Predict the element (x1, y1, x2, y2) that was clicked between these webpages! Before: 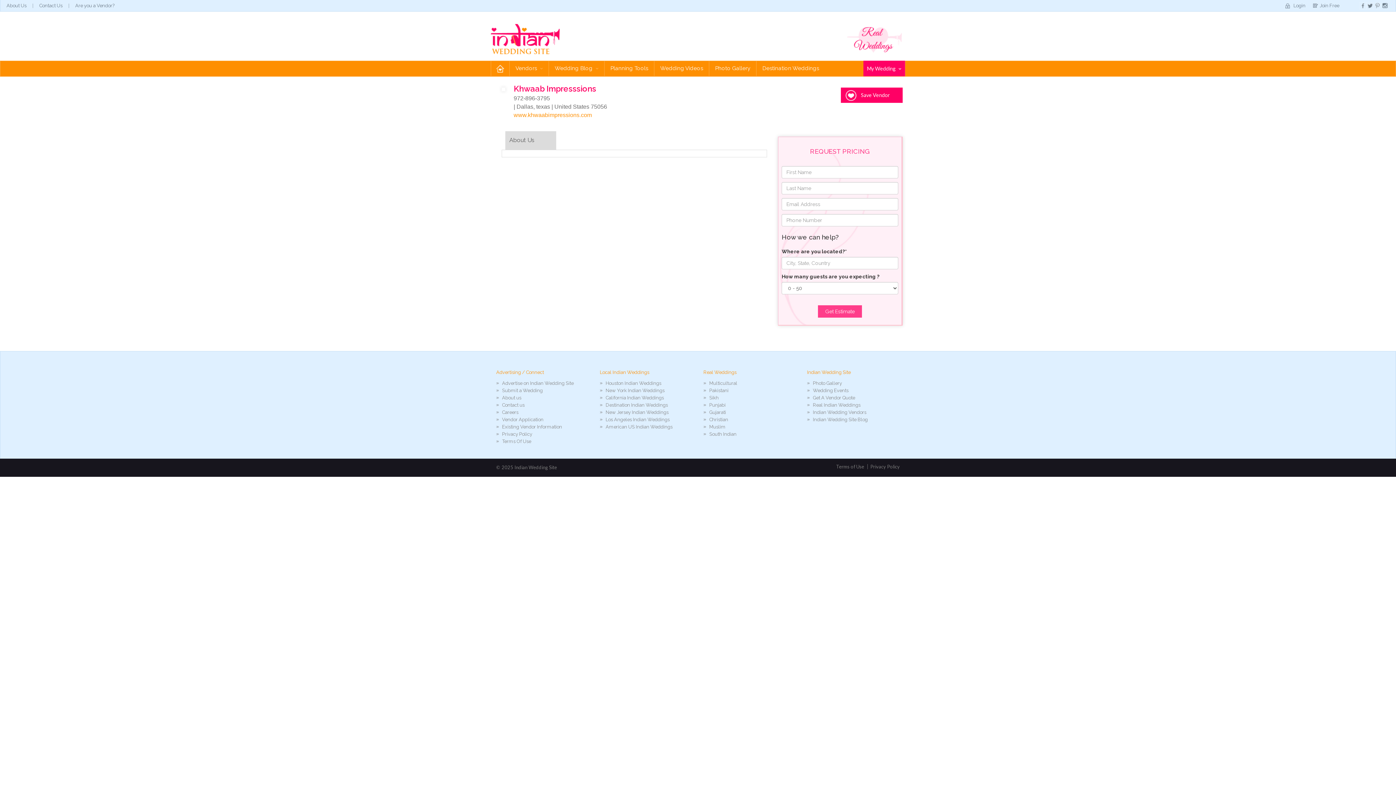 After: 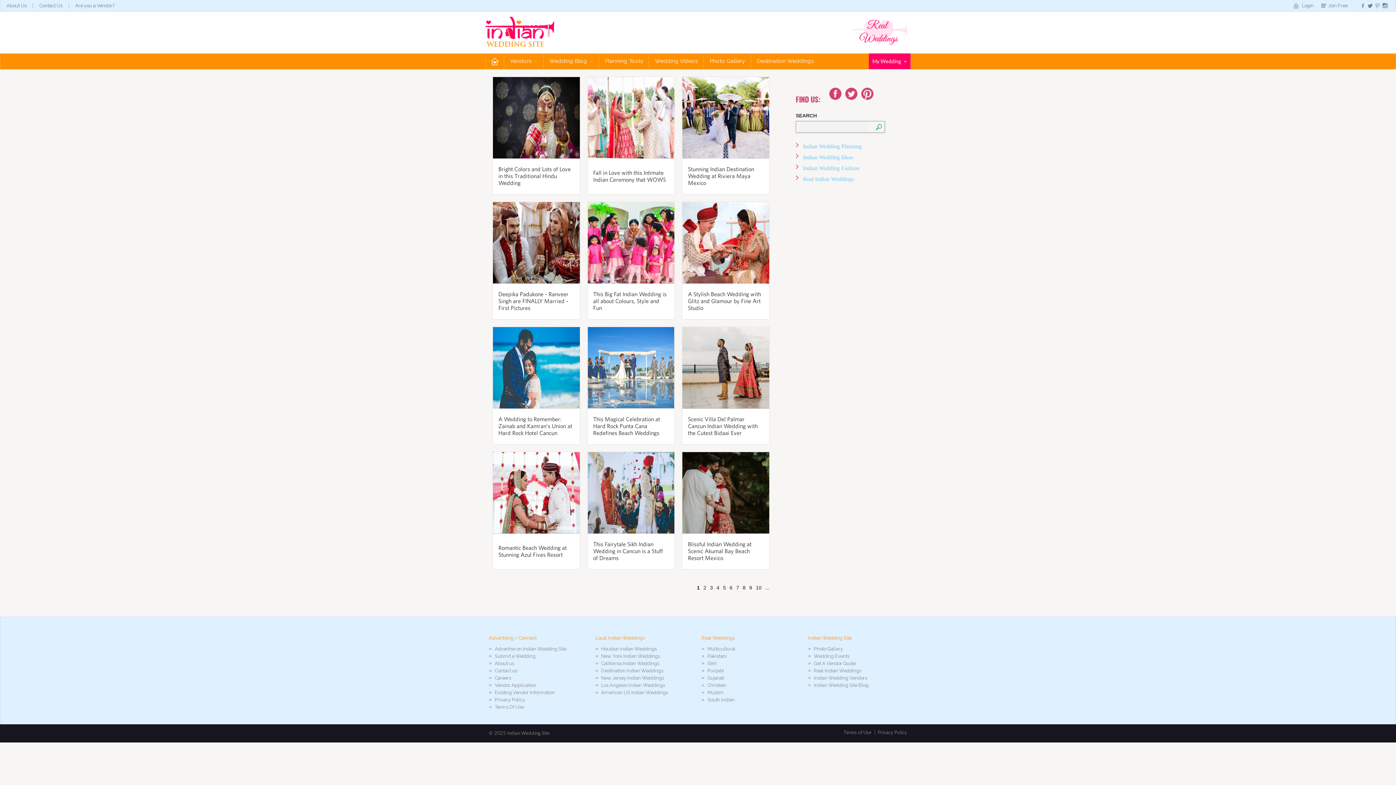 Action: label: Real Indian Weddings bbox: (807, 402, 860, 408)